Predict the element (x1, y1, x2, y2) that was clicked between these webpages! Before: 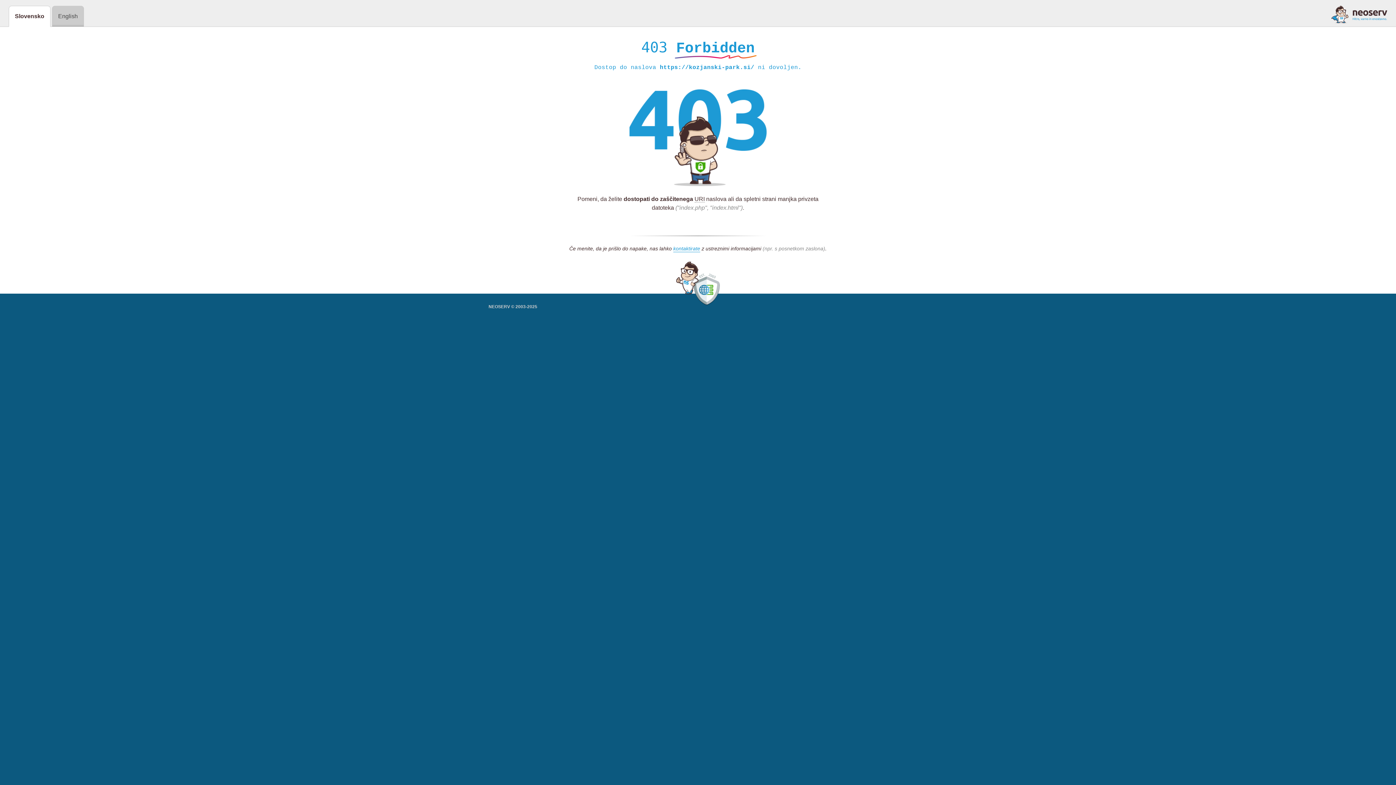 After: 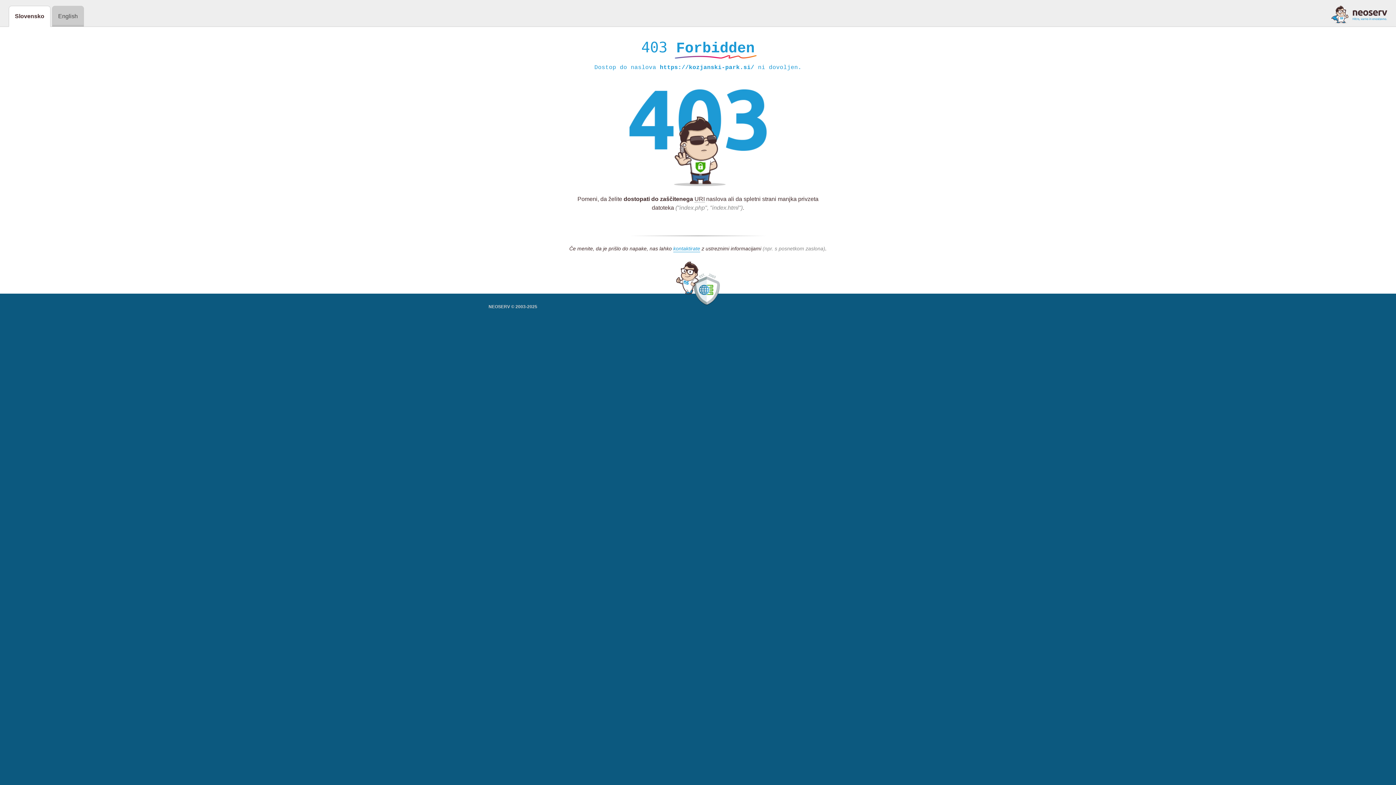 Action: bbox: (1331, 5, 1387, 23)